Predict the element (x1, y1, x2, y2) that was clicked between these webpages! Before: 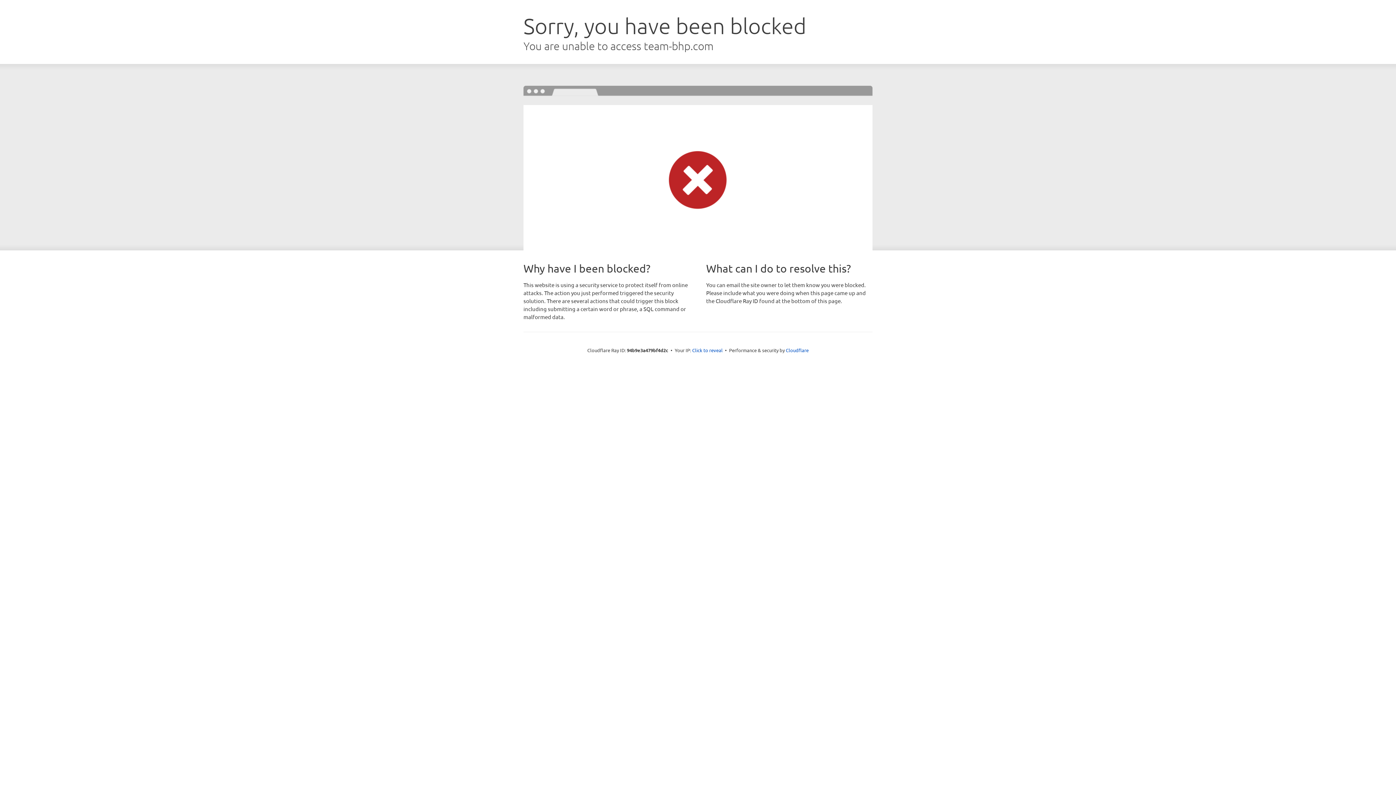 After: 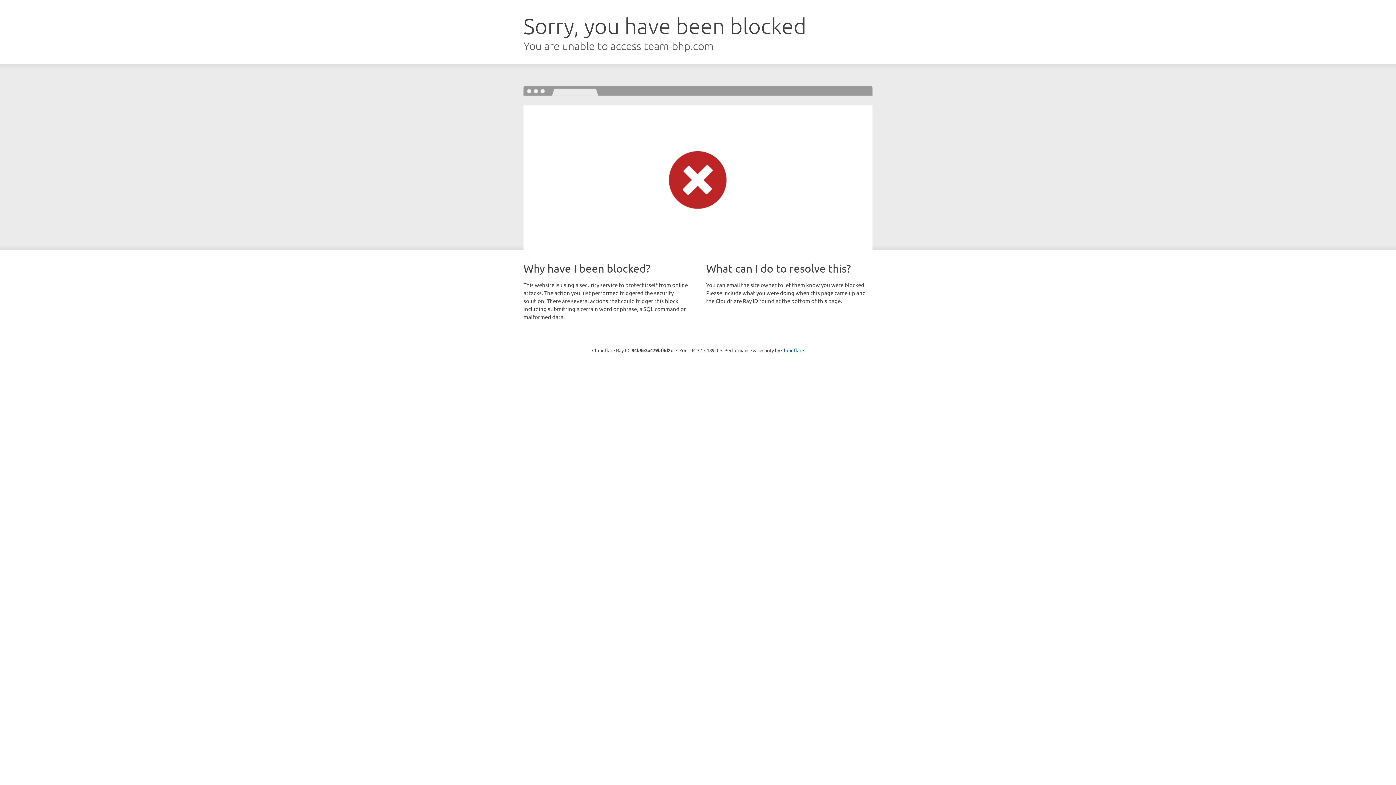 Action: label: Click to reveal bbox: (692, 346, 722, 353)